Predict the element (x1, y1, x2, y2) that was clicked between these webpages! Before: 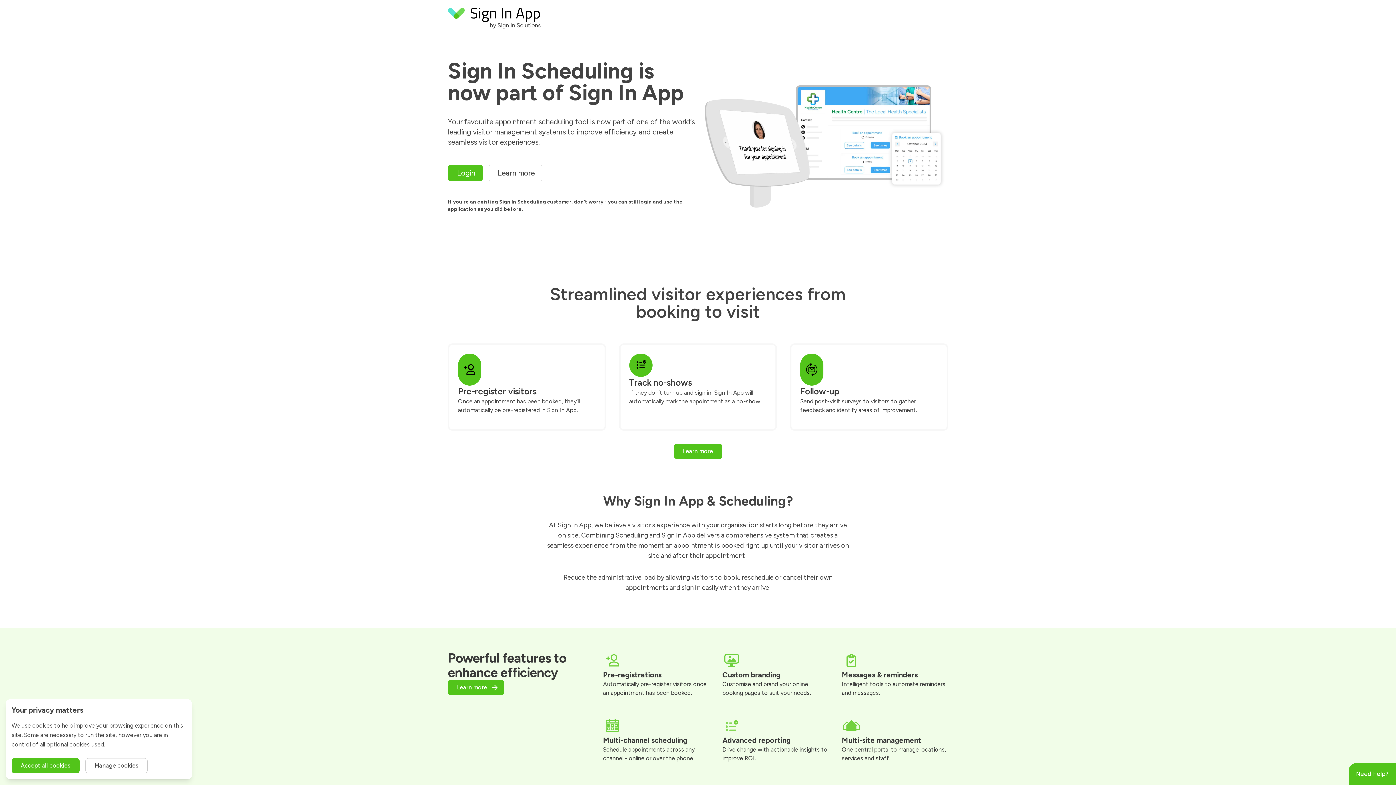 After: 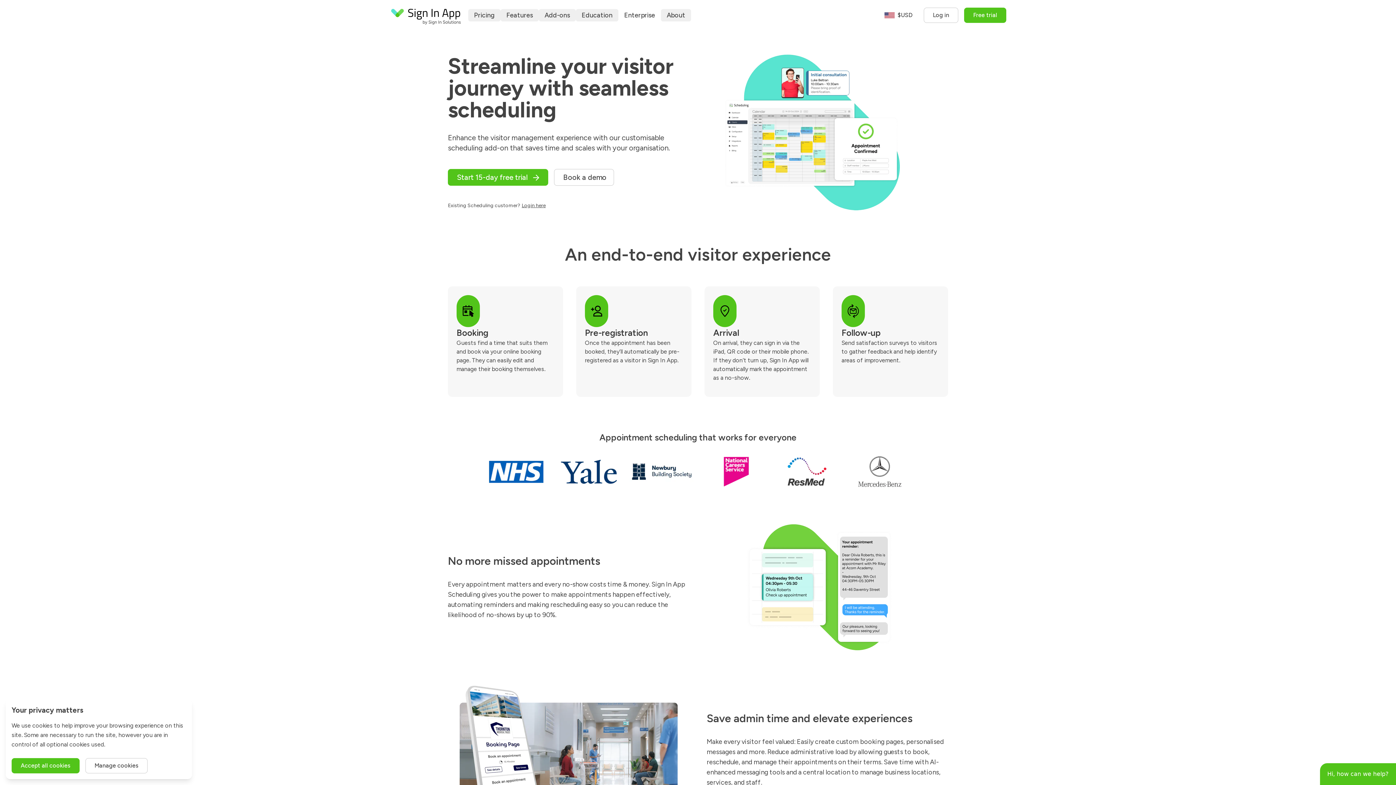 Action: bbox: (674, 443, 722, 459) label: Learn more